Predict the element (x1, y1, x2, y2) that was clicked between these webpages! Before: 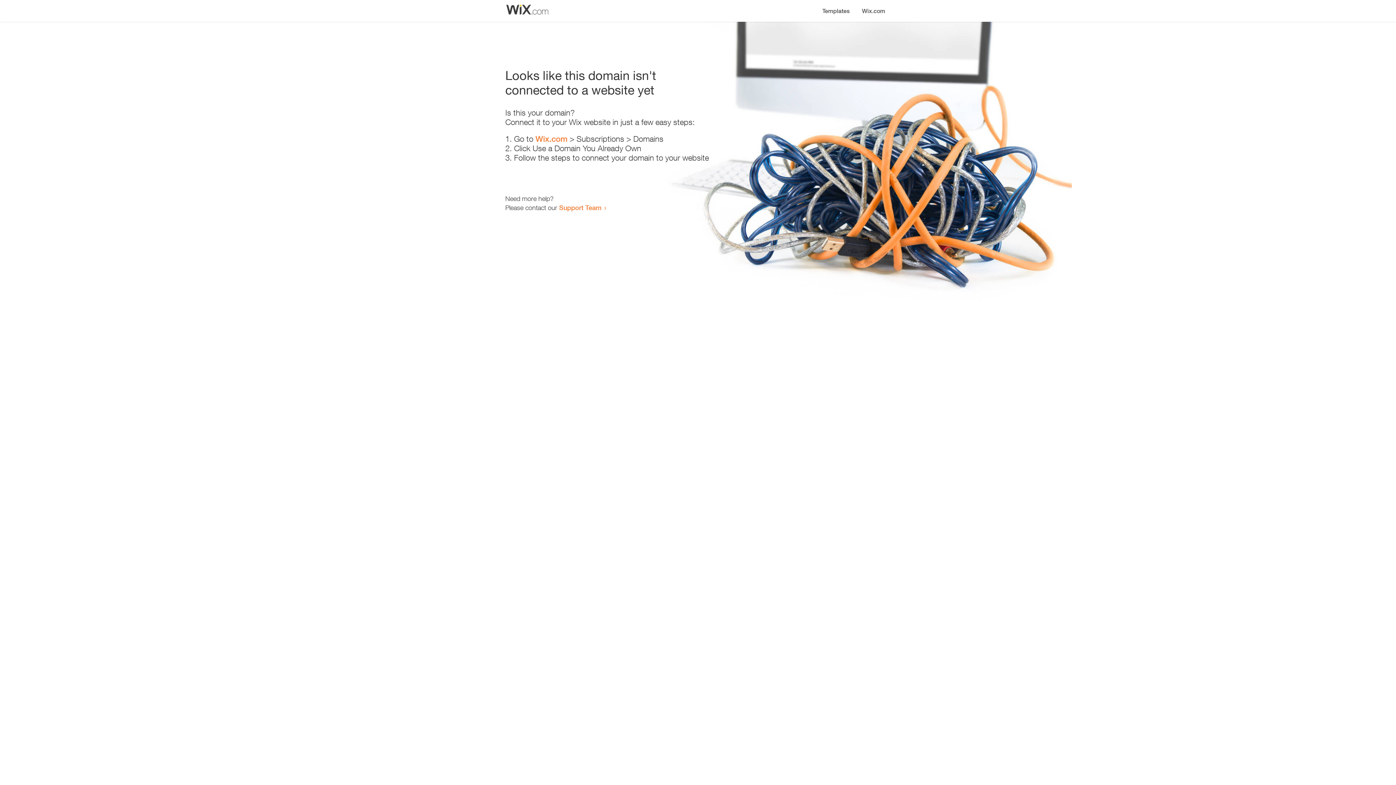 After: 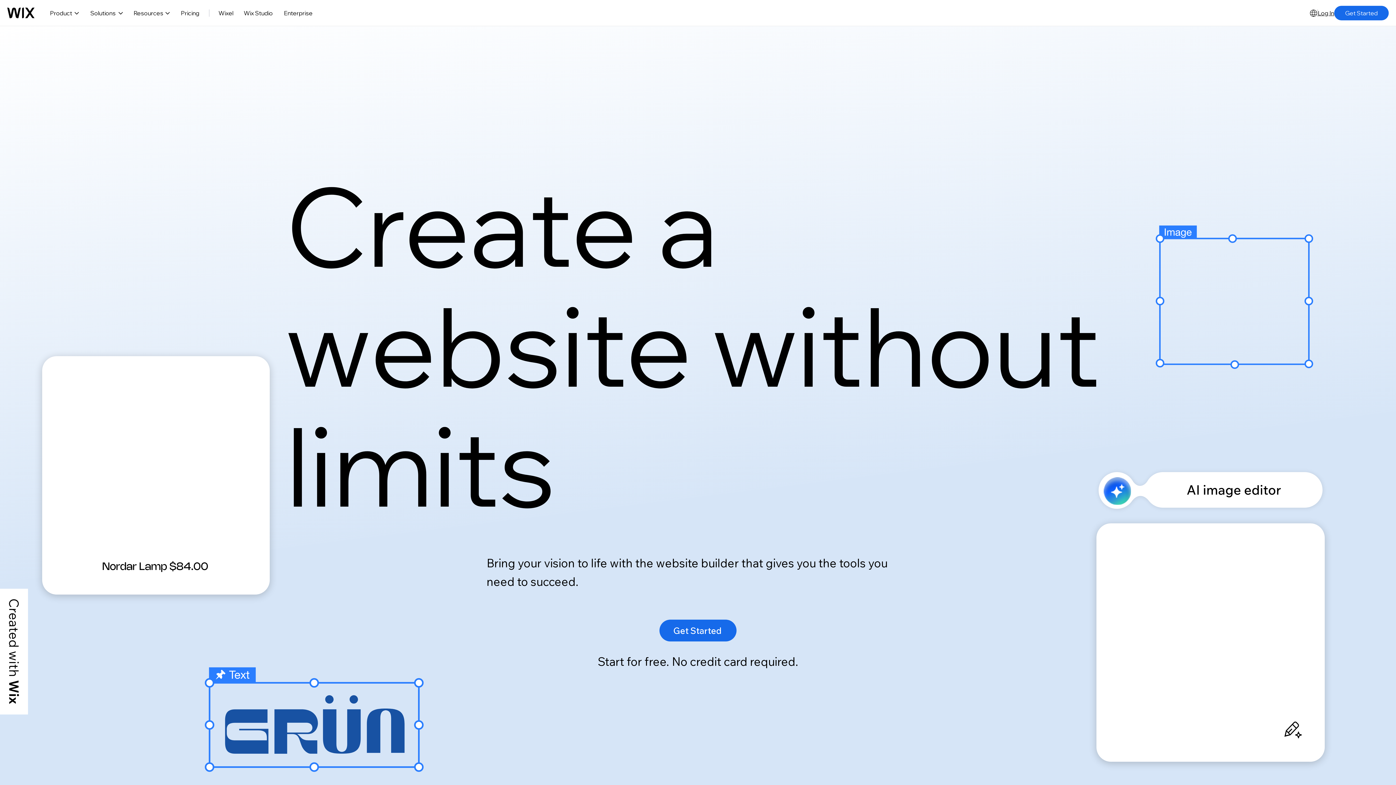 Action: bbox: (535, 134, 567, 143) label: Wix.com